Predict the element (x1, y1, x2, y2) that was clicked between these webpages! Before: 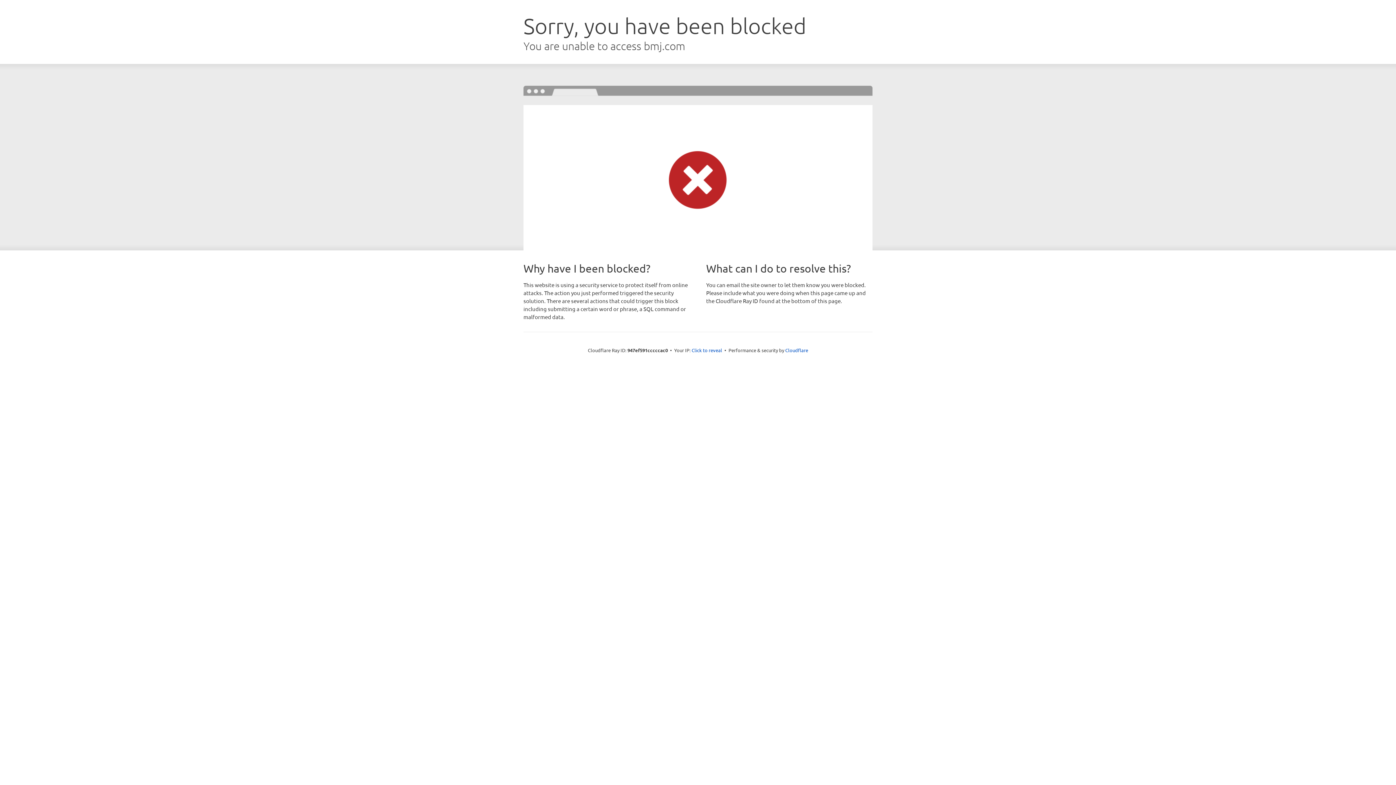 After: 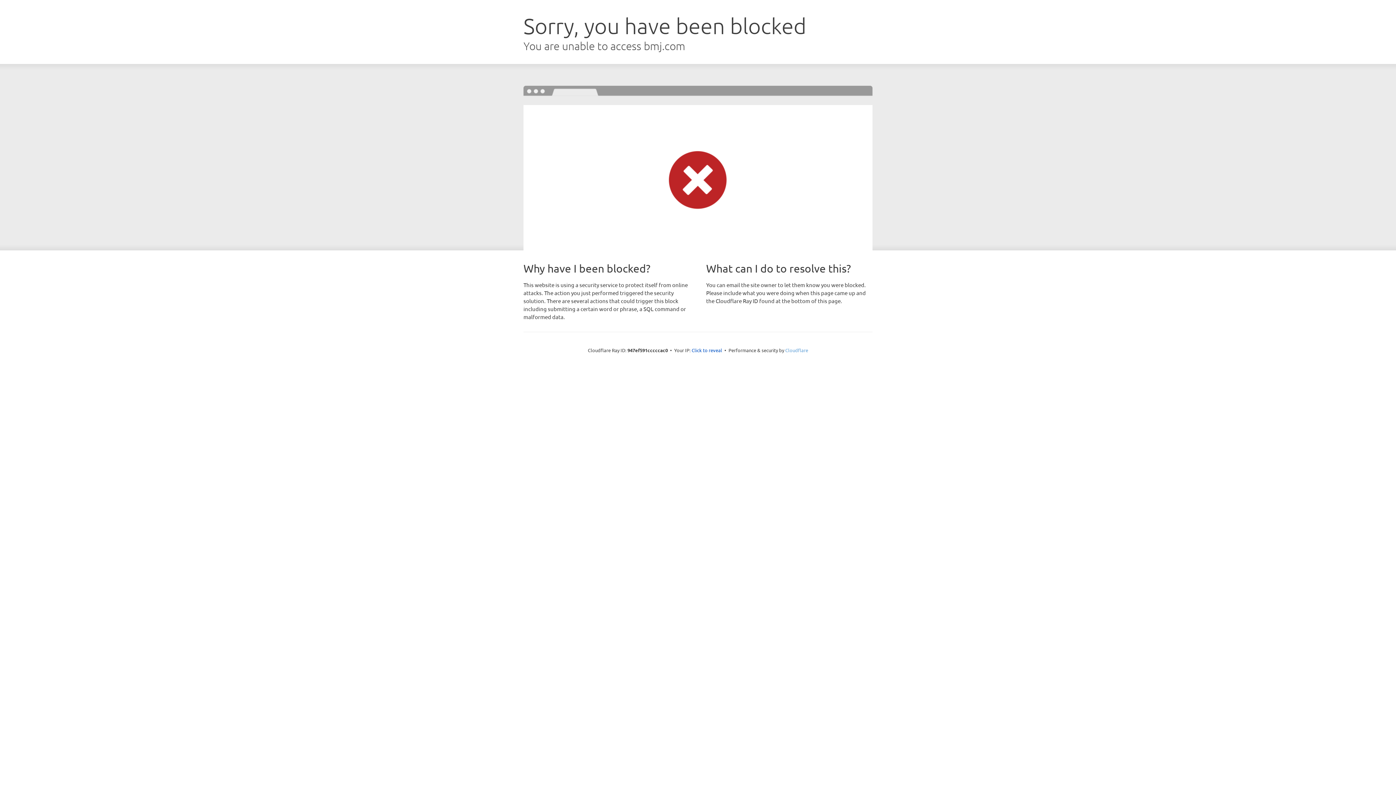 Action: bbox: (785, 347, 808, 353) label: Cloudflare